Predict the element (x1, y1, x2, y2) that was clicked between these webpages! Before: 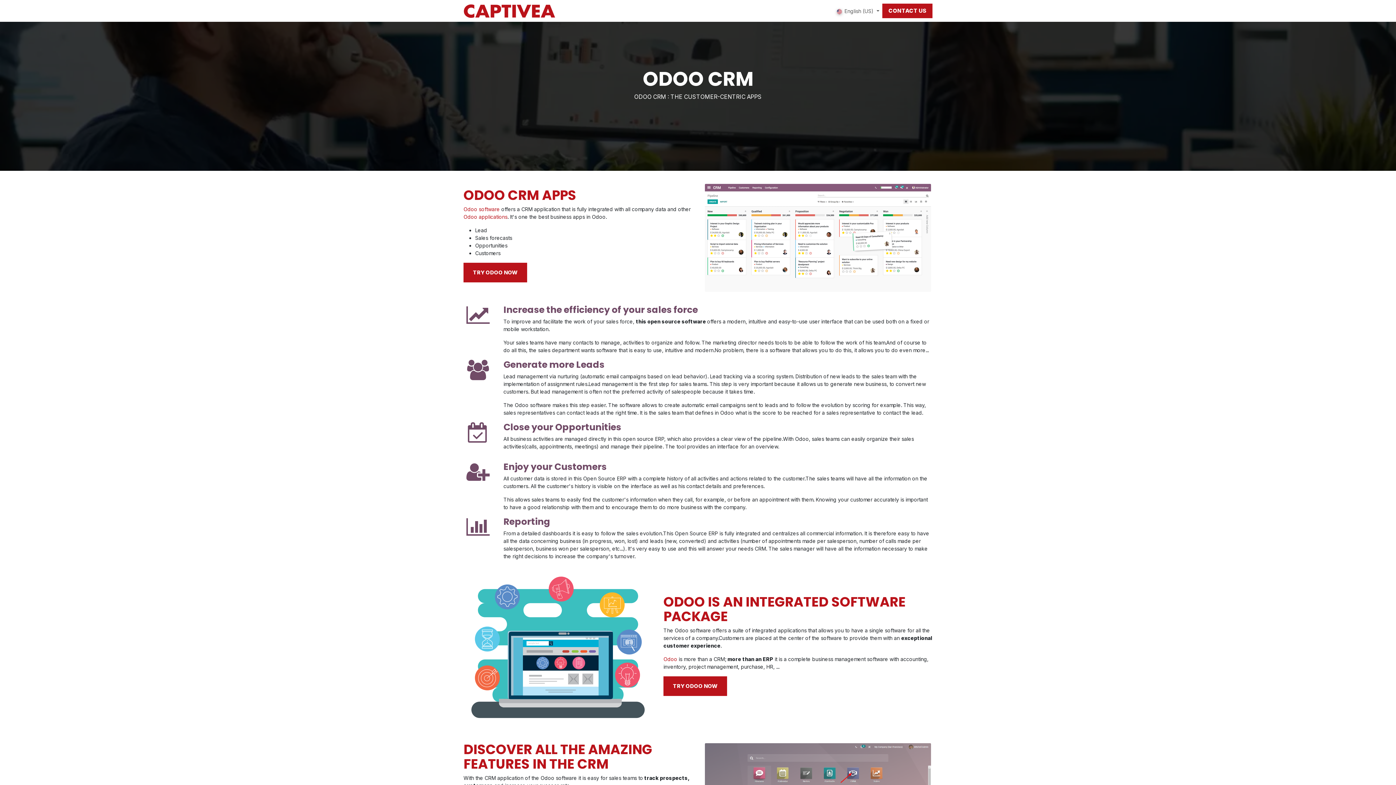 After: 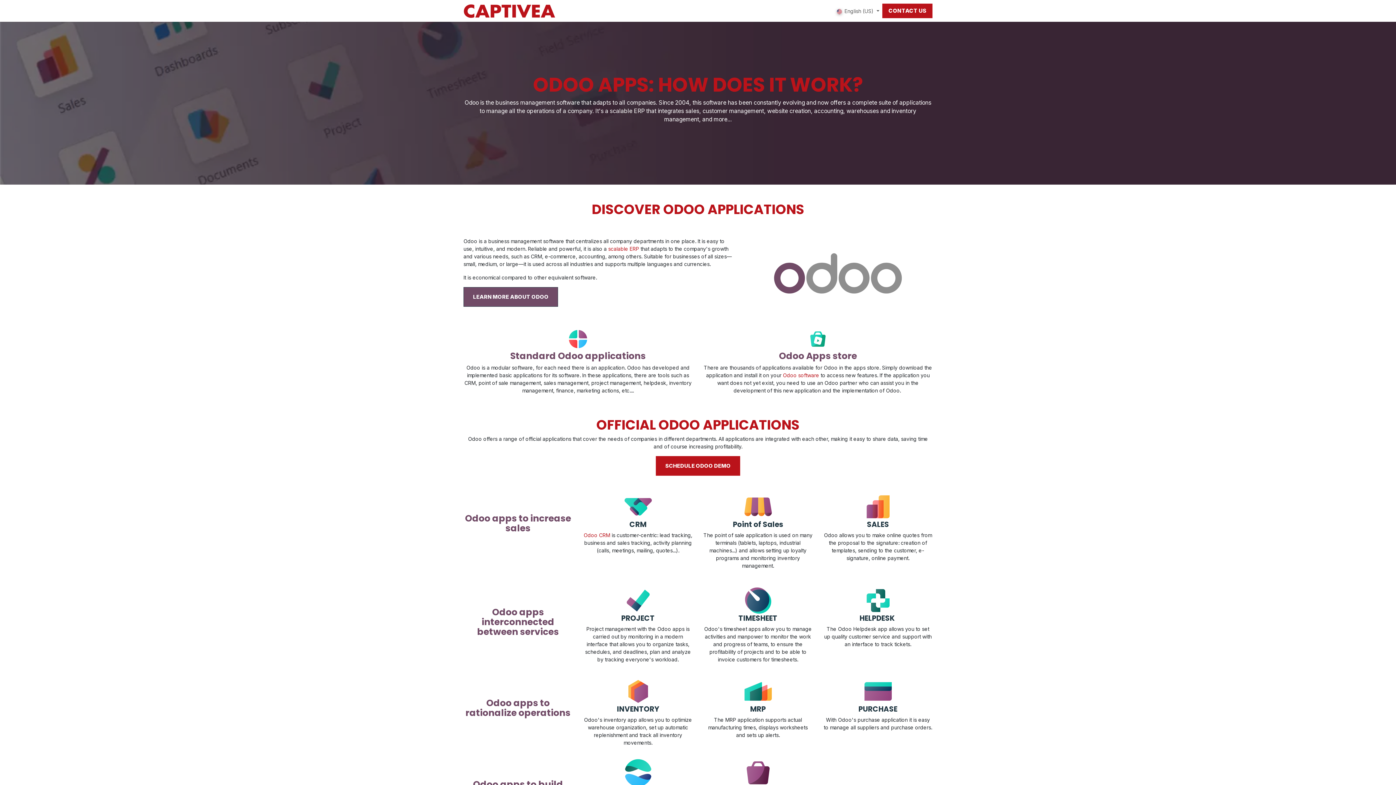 Action: label: Odoo applications bbox: (463, 213, 507, 219)